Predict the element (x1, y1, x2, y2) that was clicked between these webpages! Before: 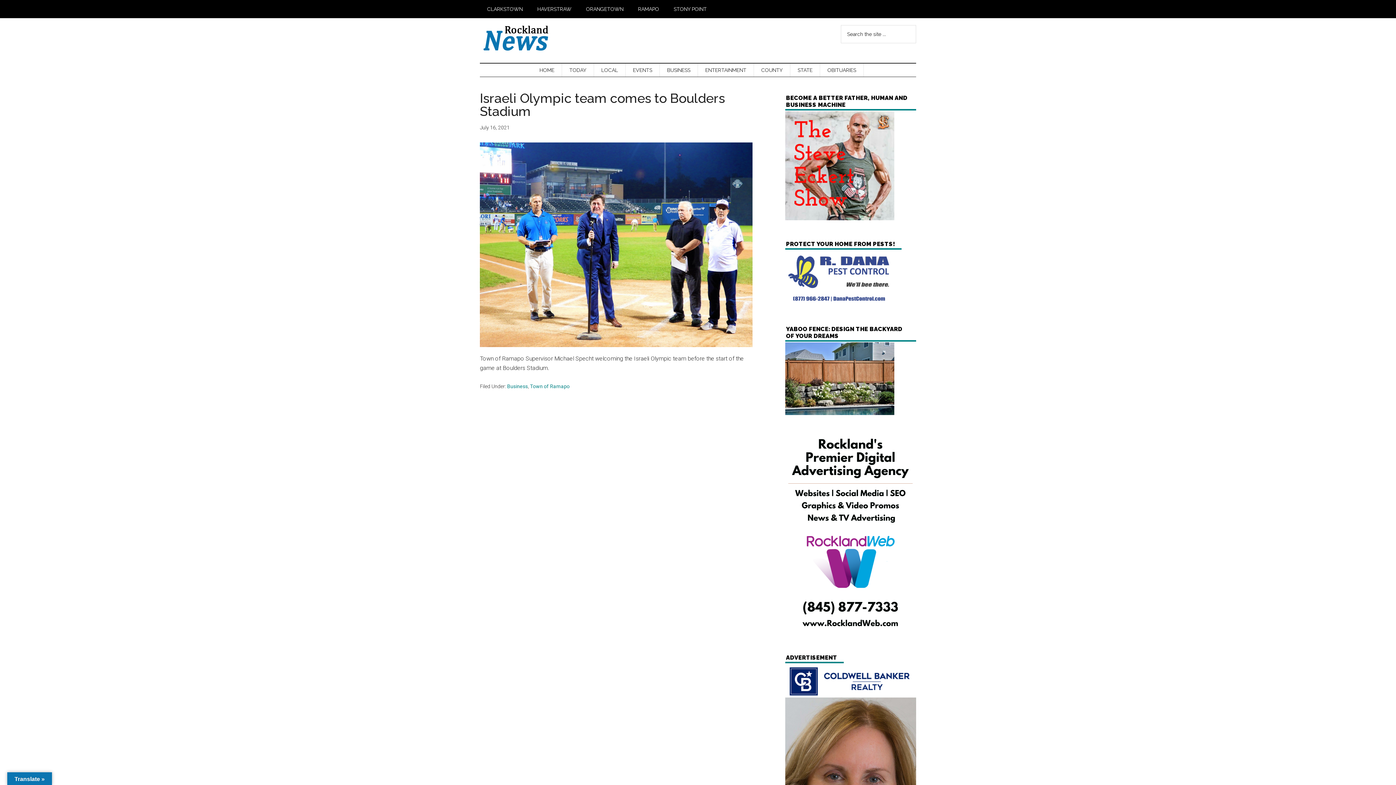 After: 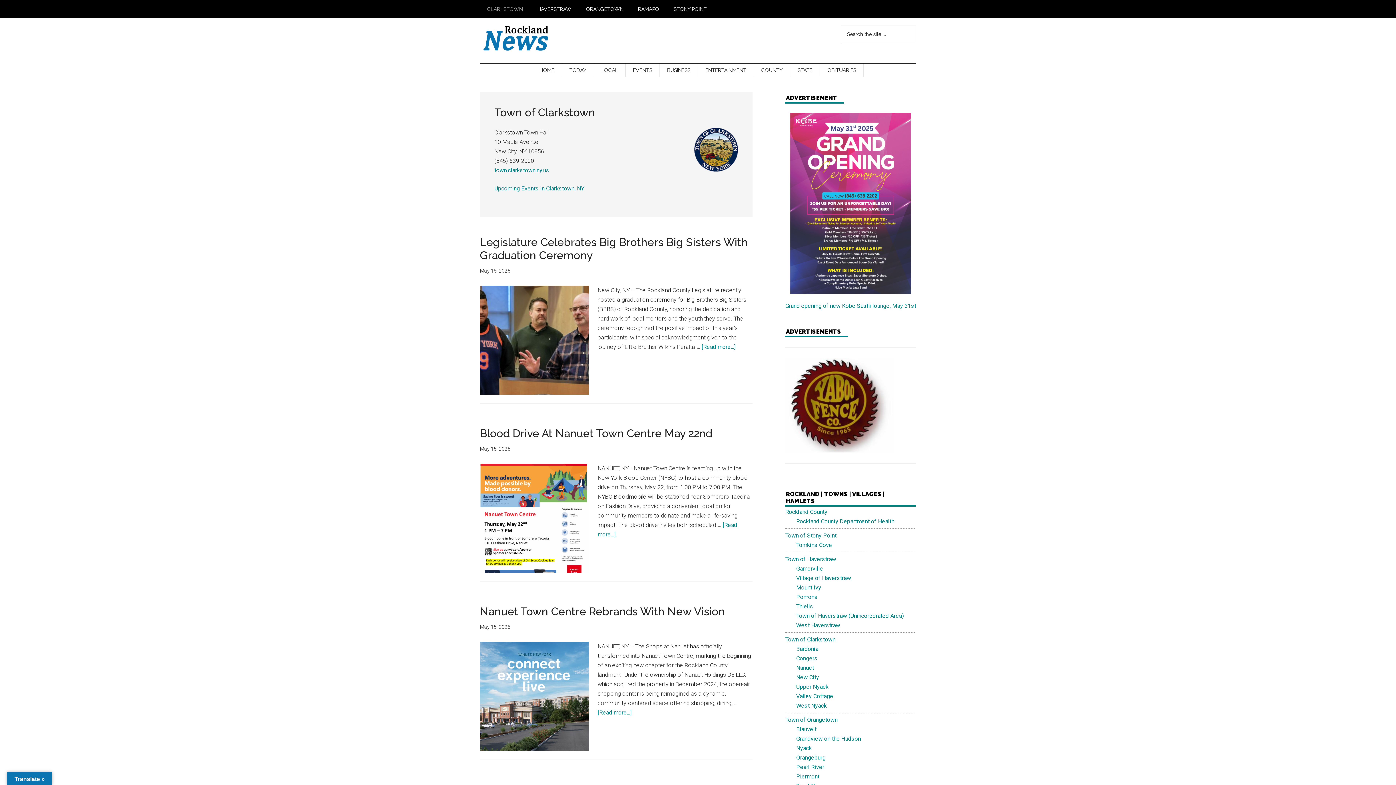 Action: label: CLARKSTOWN bbox: (480, 0, 530, 18)